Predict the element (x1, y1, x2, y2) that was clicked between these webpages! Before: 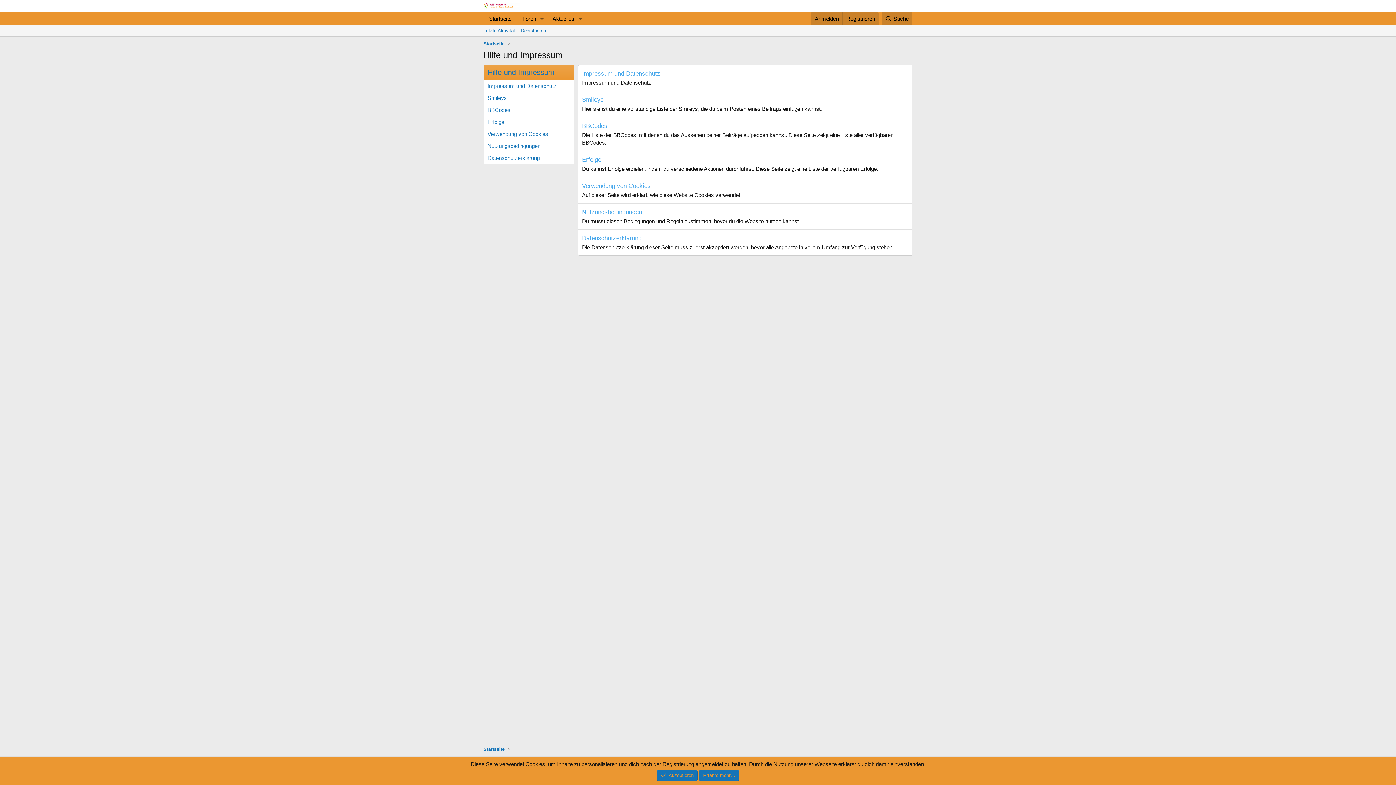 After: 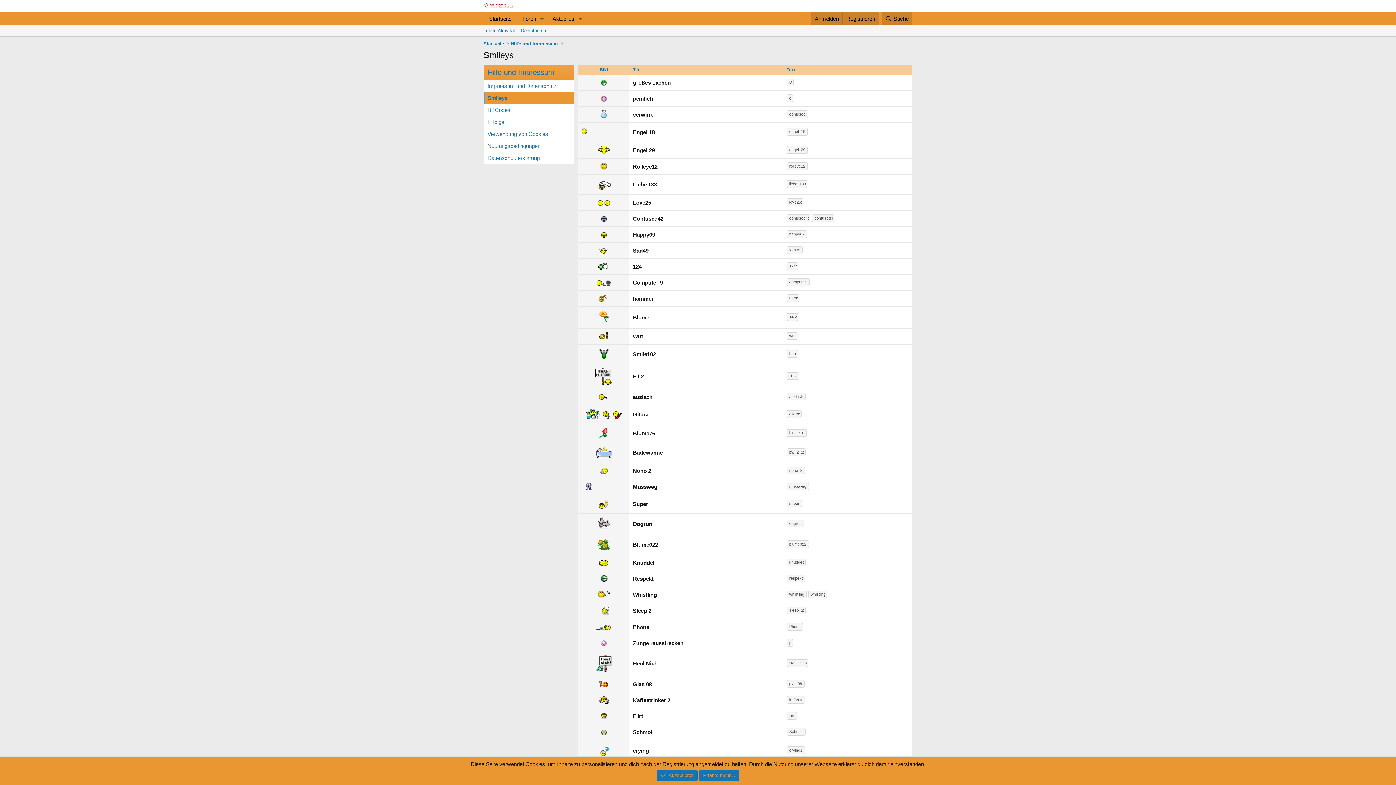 Action: label: Smileys bbox: (484, 92, 574, 104)